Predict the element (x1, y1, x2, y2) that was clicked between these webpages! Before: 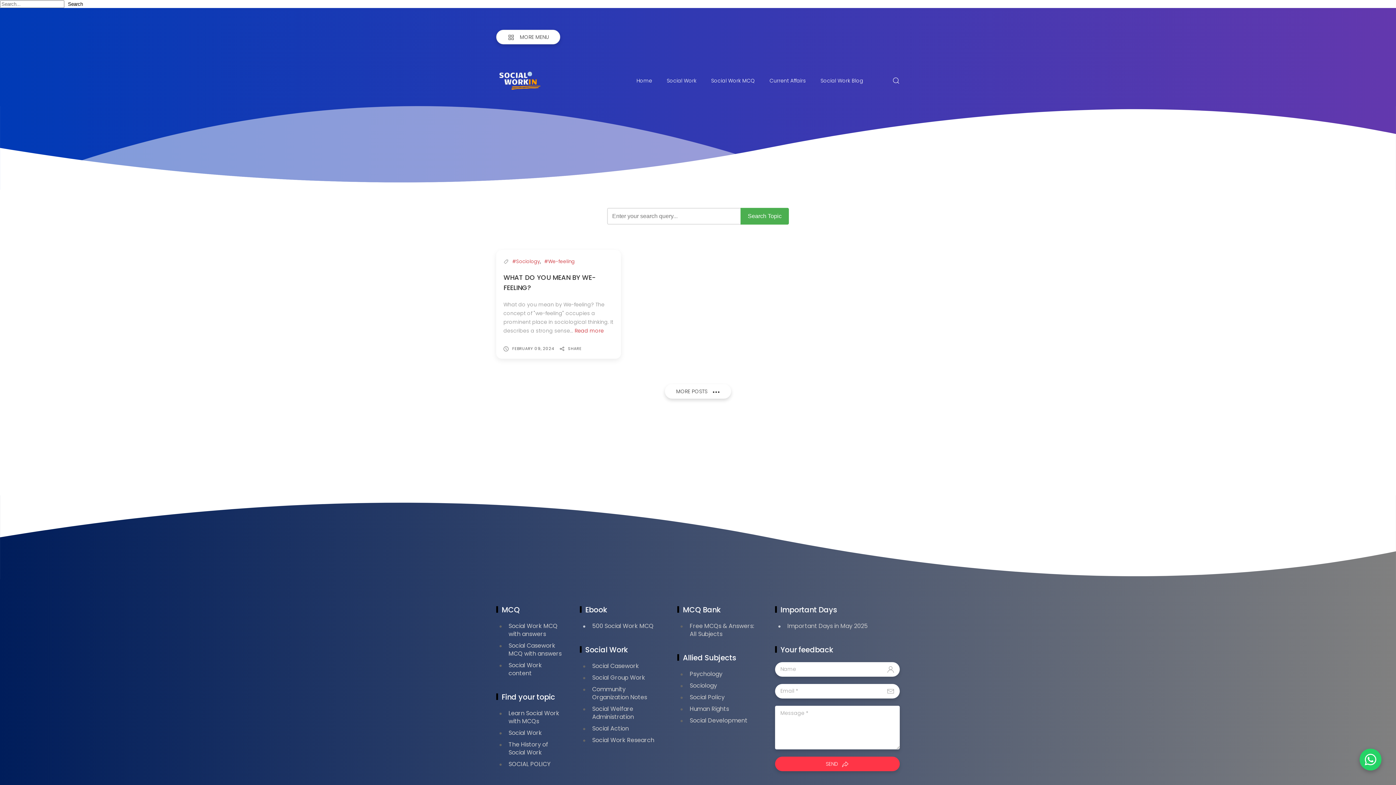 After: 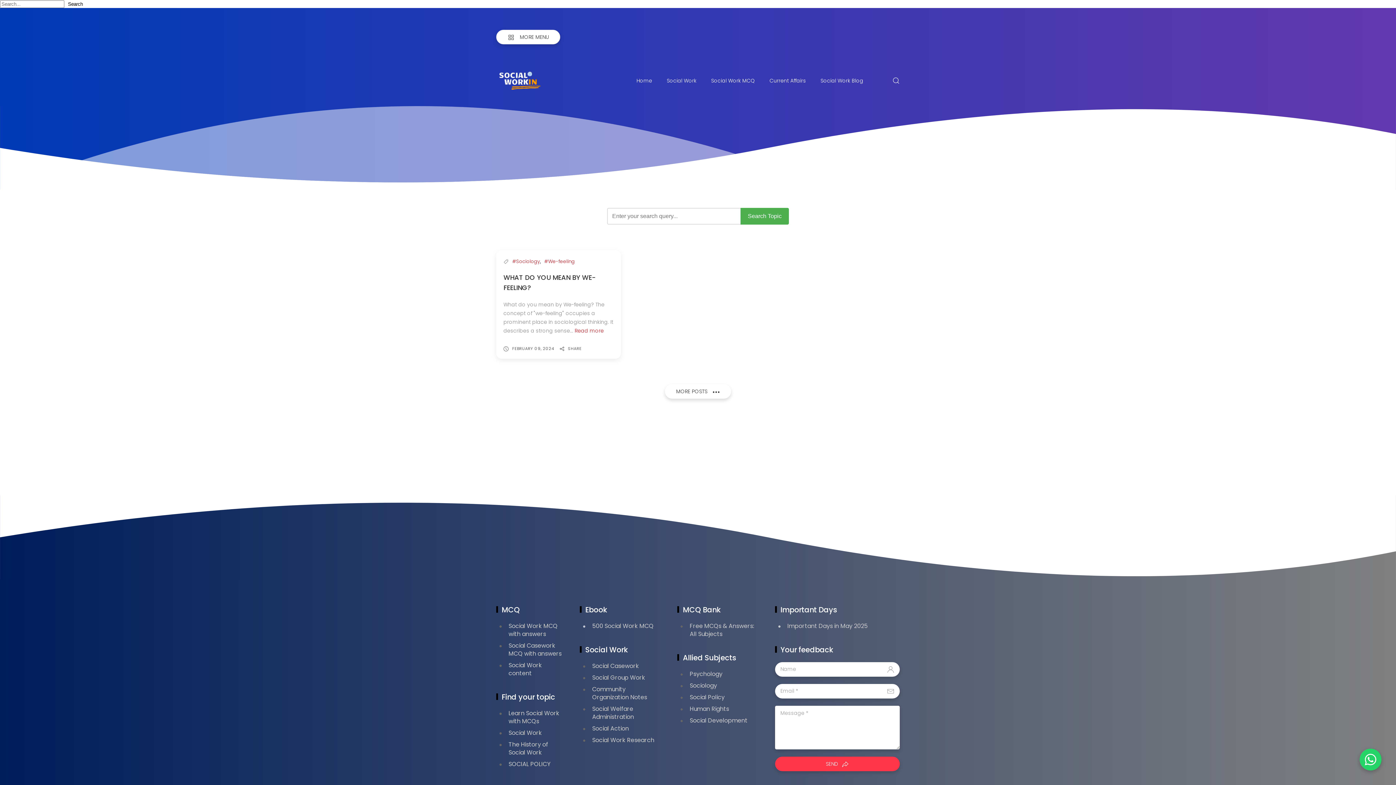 Action: label: #We-feeling bbox: (544, 258, 574, 265)